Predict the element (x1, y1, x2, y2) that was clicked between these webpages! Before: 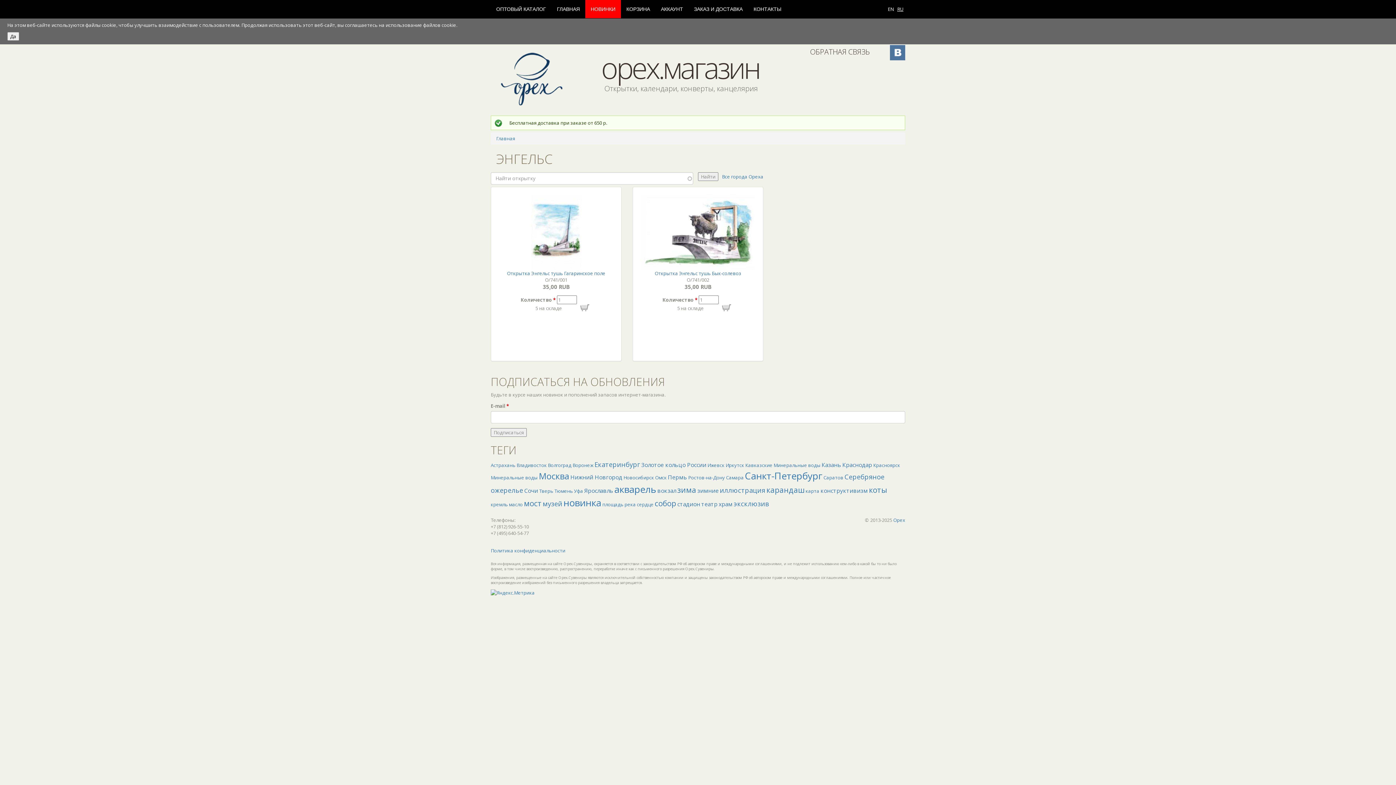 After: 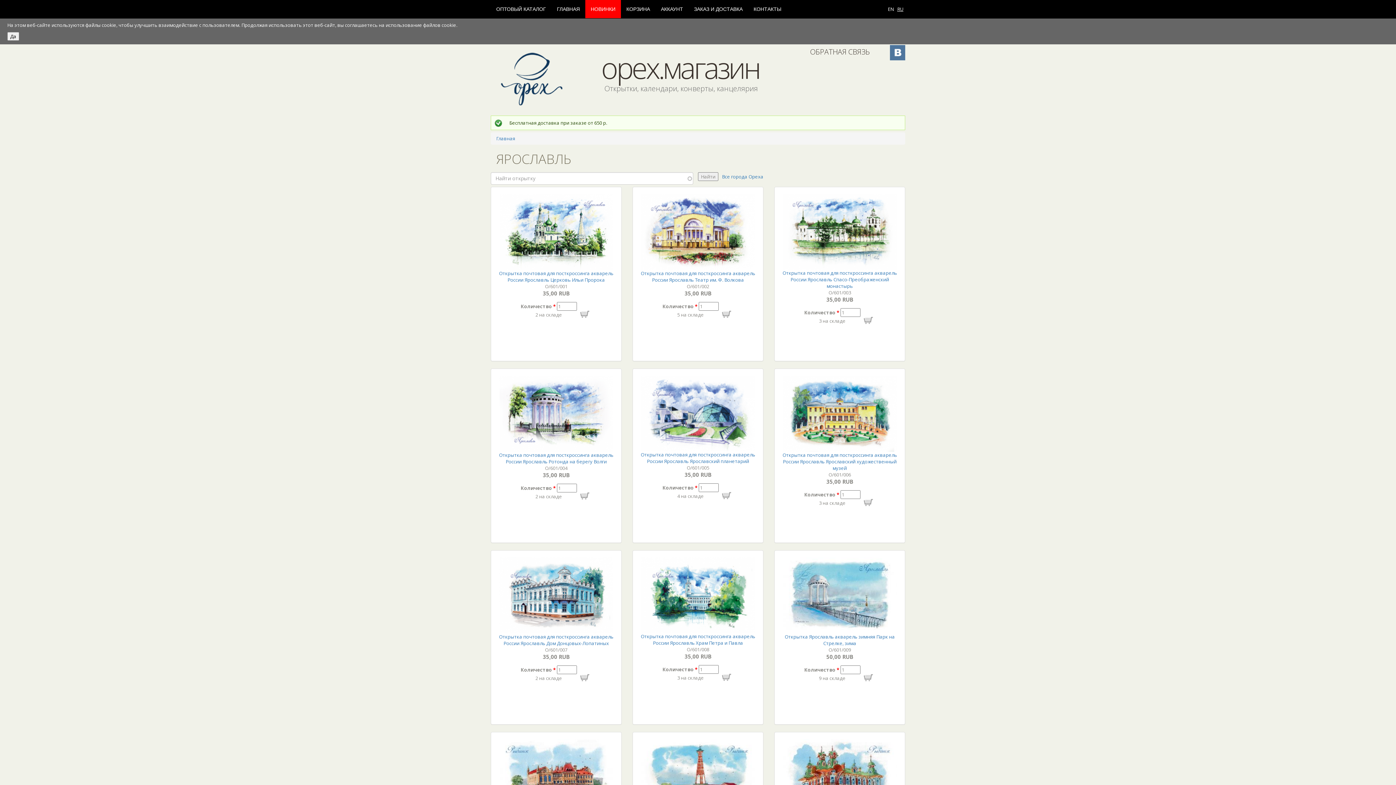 Action: bbox: (584, 486, 613, 494) label: Ярославль